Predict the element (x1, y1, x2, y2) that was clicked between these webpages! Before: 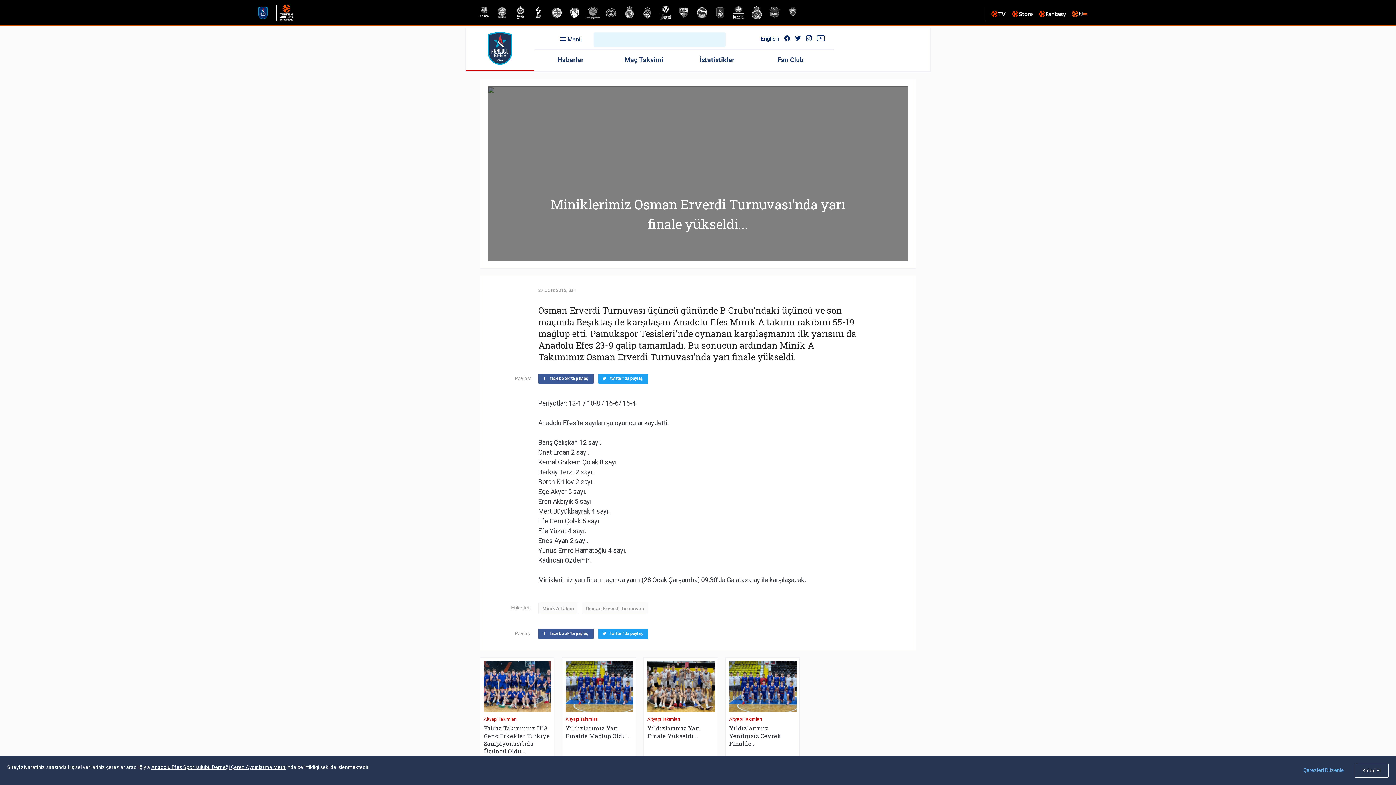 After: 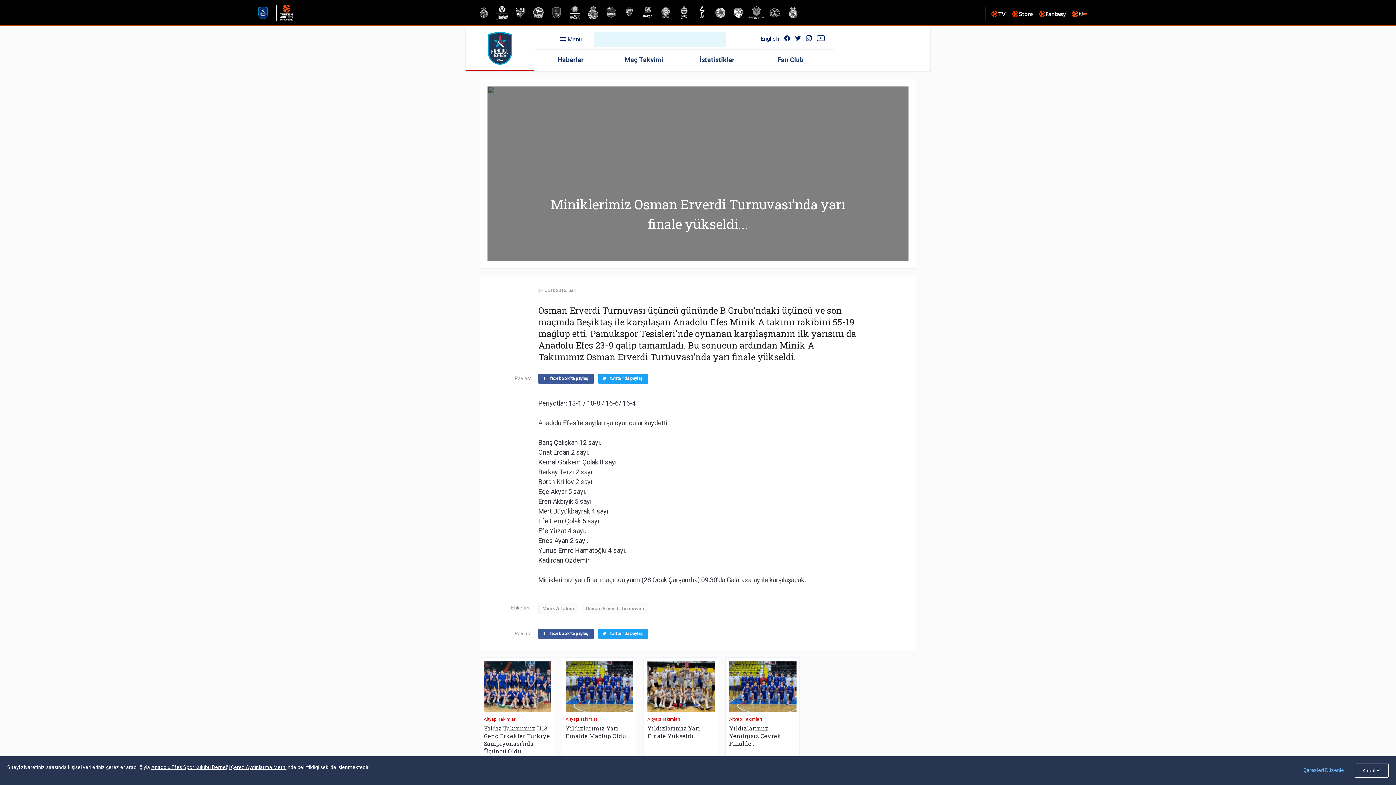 Action: bbox: (598, 373, 648, 384) label:  twitter'da paylaş